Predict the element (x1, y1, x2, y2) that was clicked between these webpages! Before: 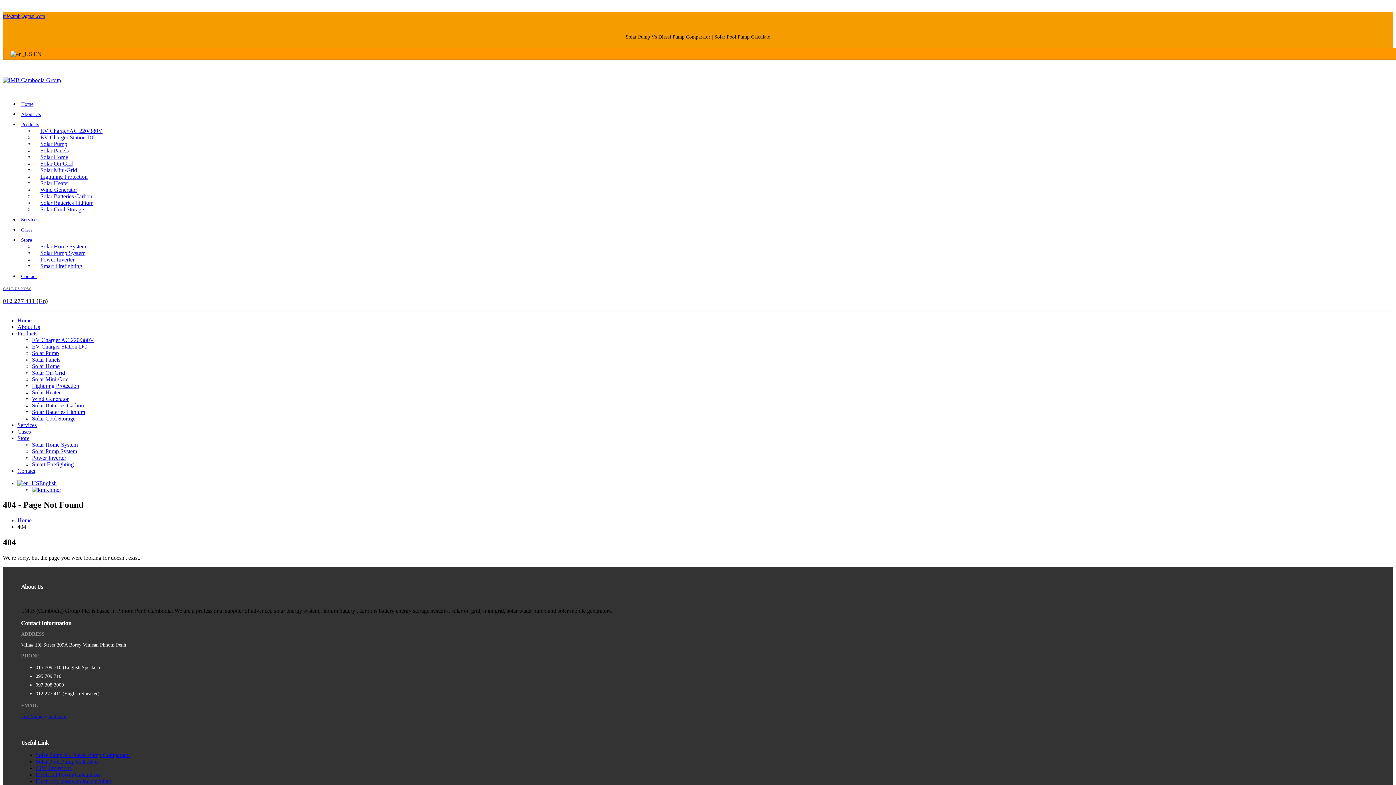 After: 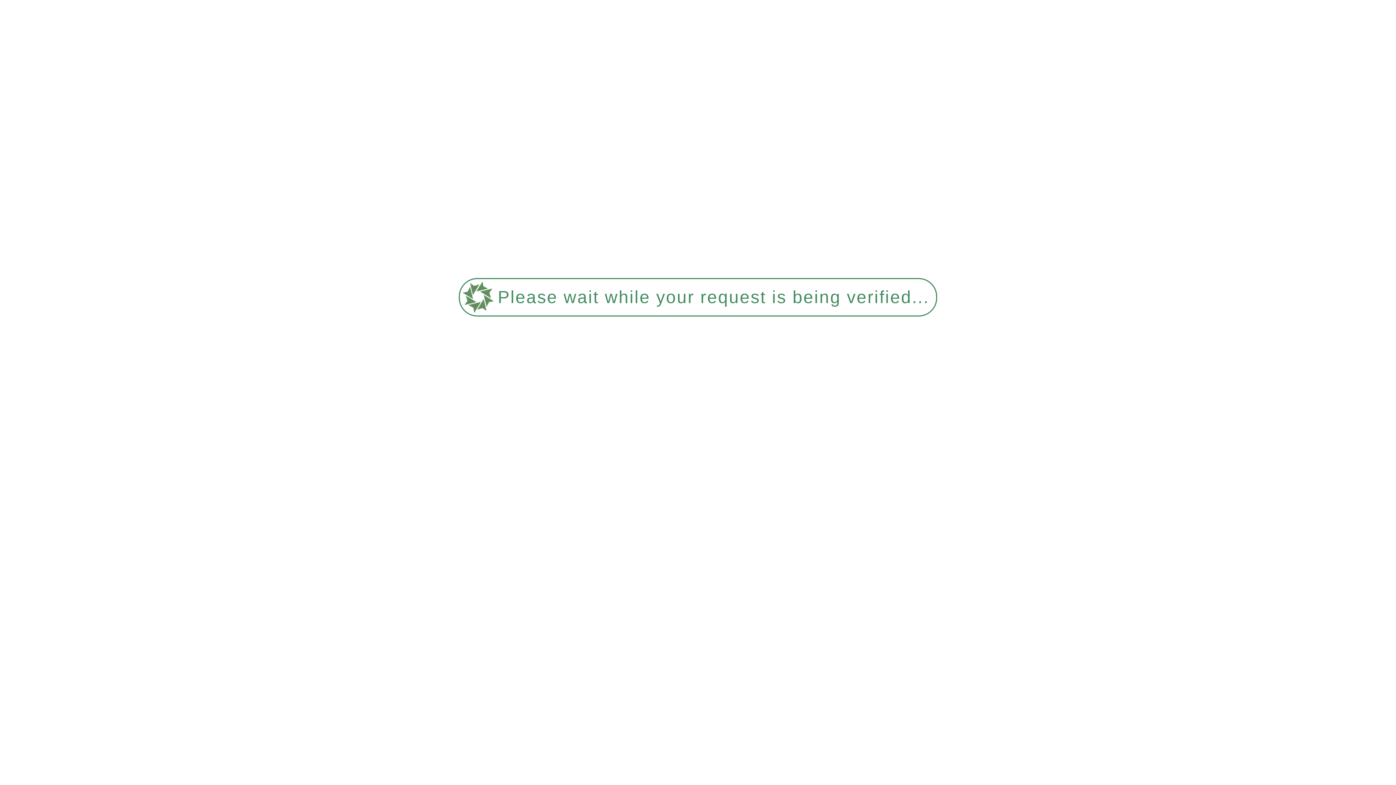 Action: label: Solar Cool Storage bbox: (32, 415, 75, 421)